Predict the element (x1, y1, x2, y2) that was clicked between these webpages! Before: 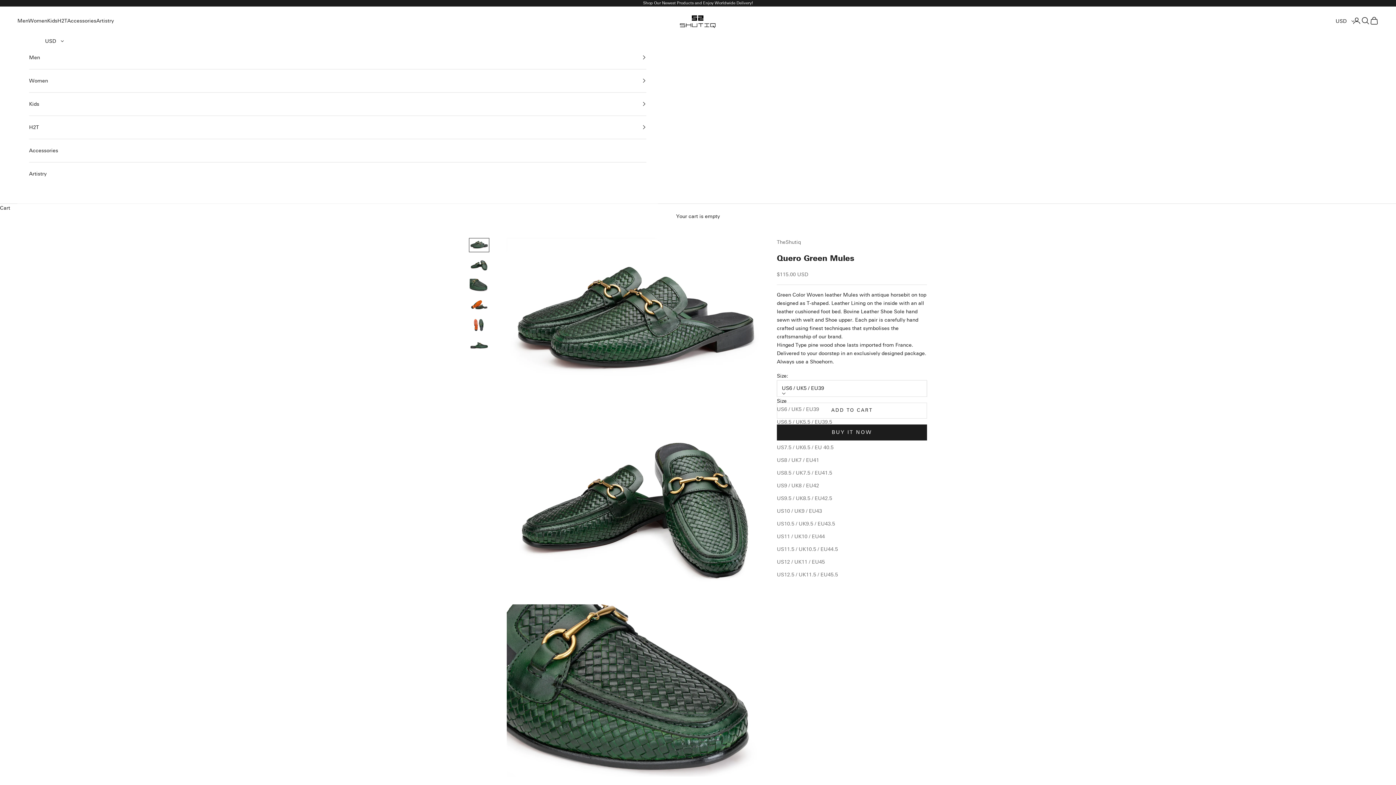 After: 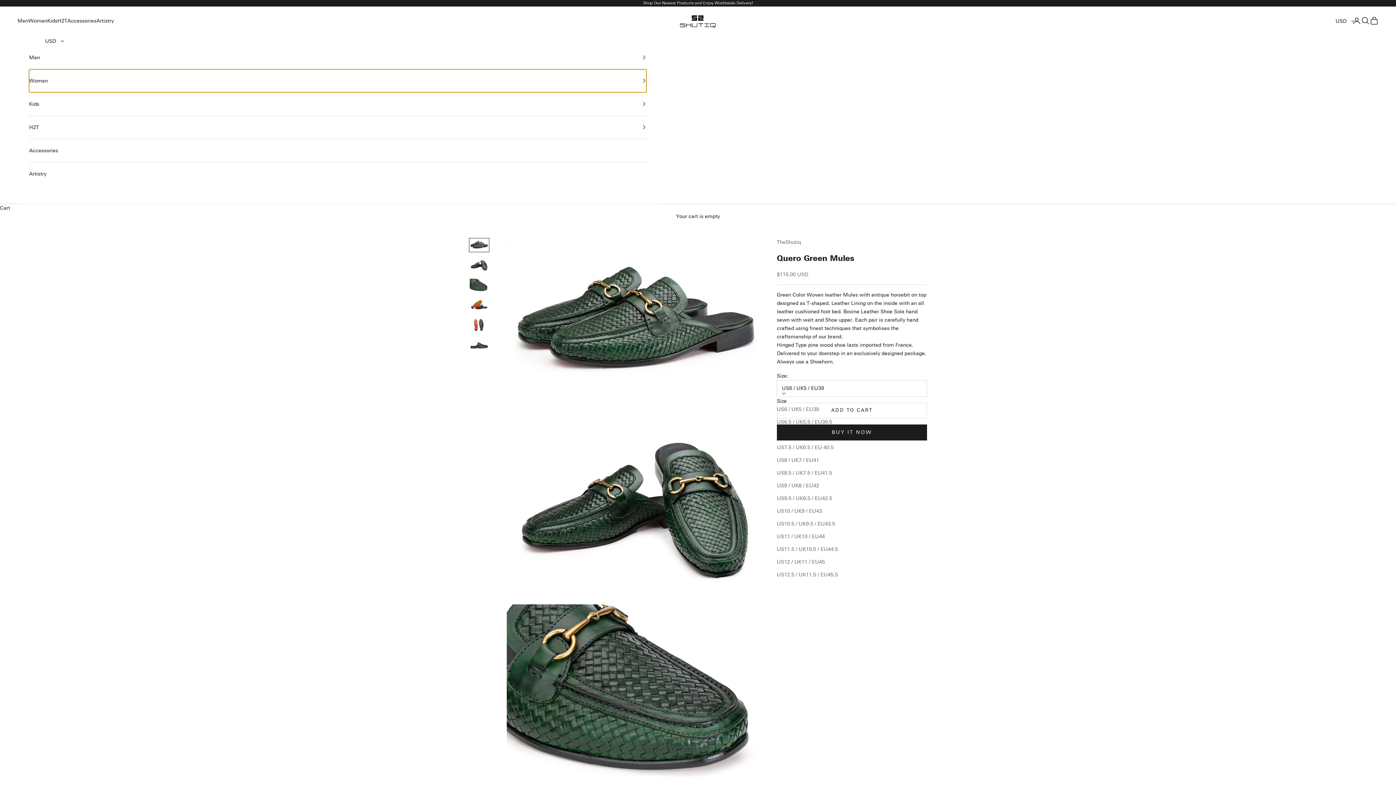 Action: label: Women bbox: (29, 69, 646, 92)